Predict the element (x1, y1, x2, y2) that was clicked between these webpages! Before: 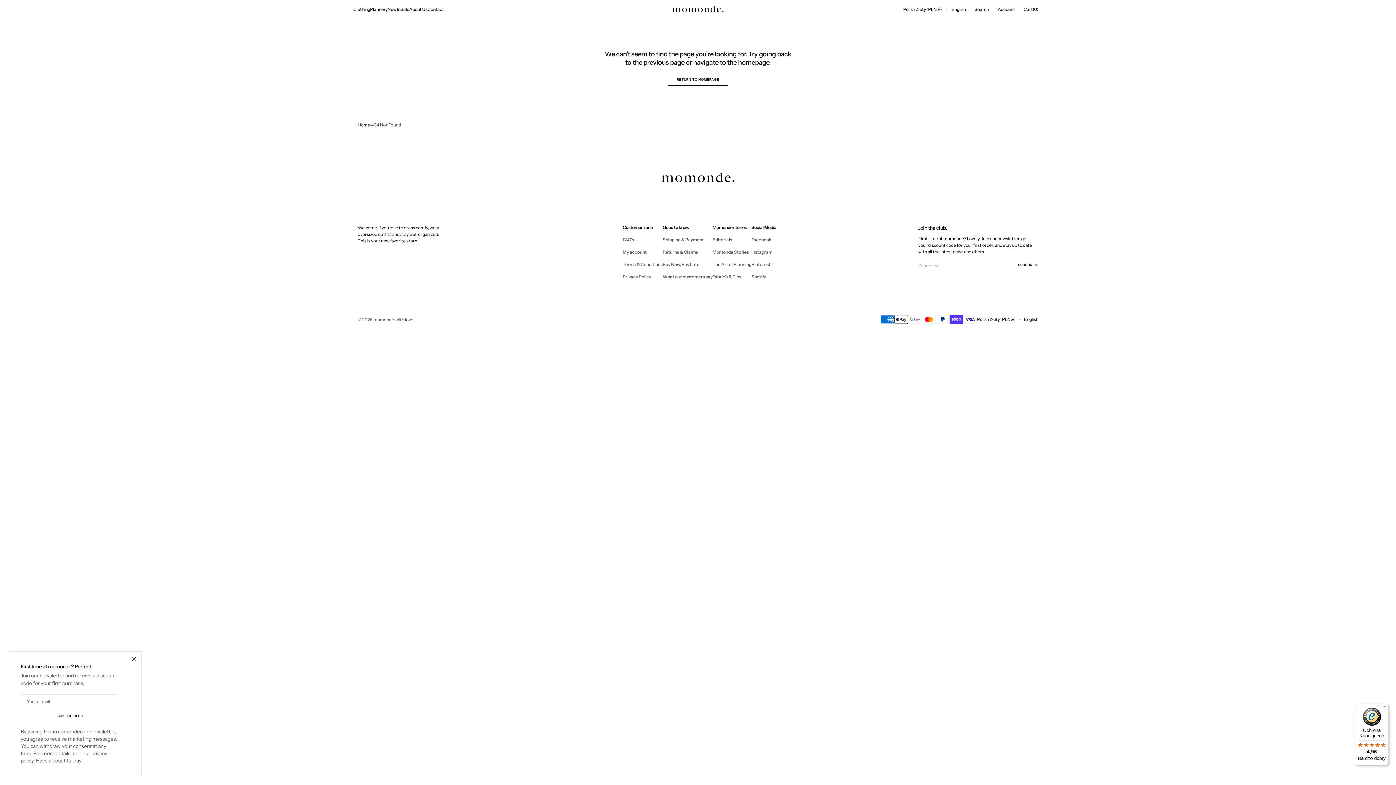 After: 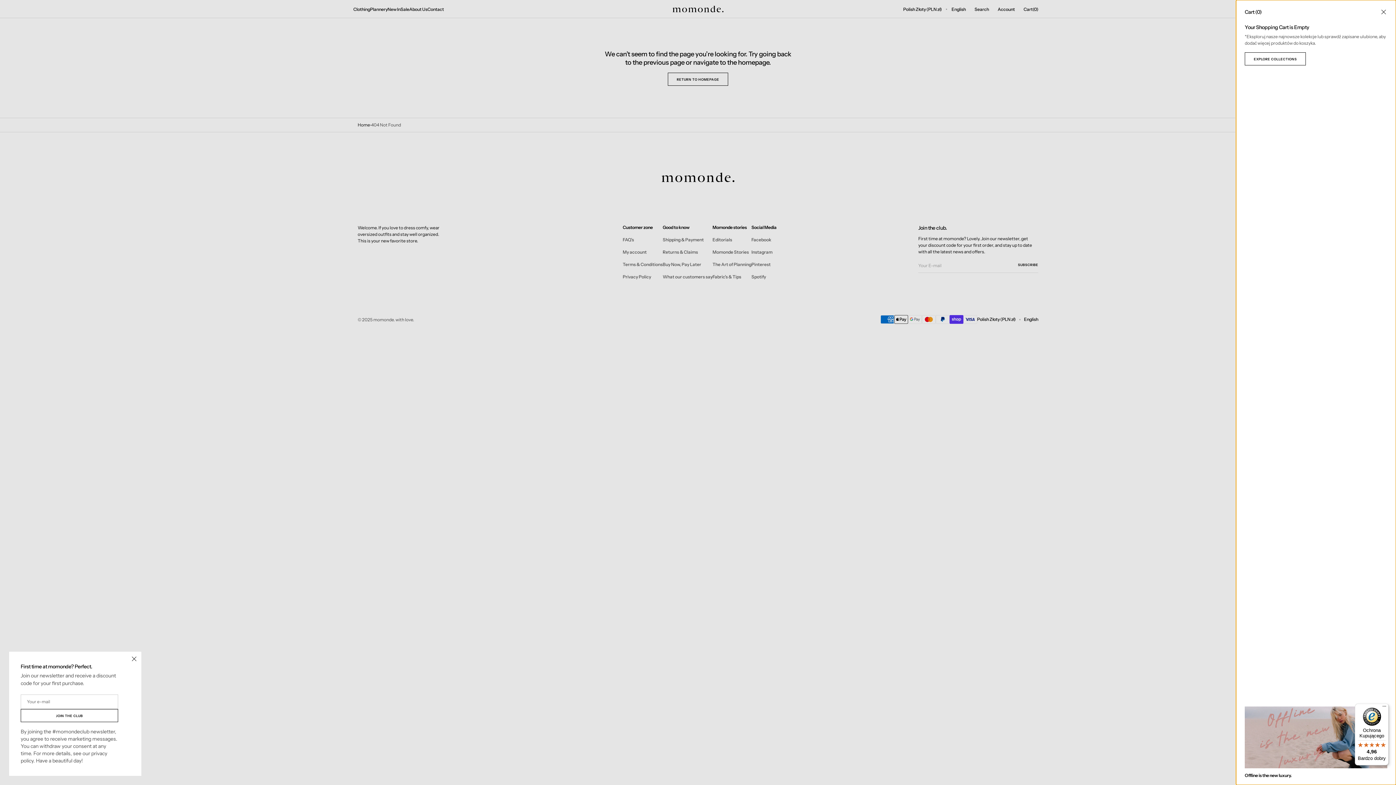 Action: bbox: (1019, 0, 1038, 18) label: Cart
Cart
(0)
0 items